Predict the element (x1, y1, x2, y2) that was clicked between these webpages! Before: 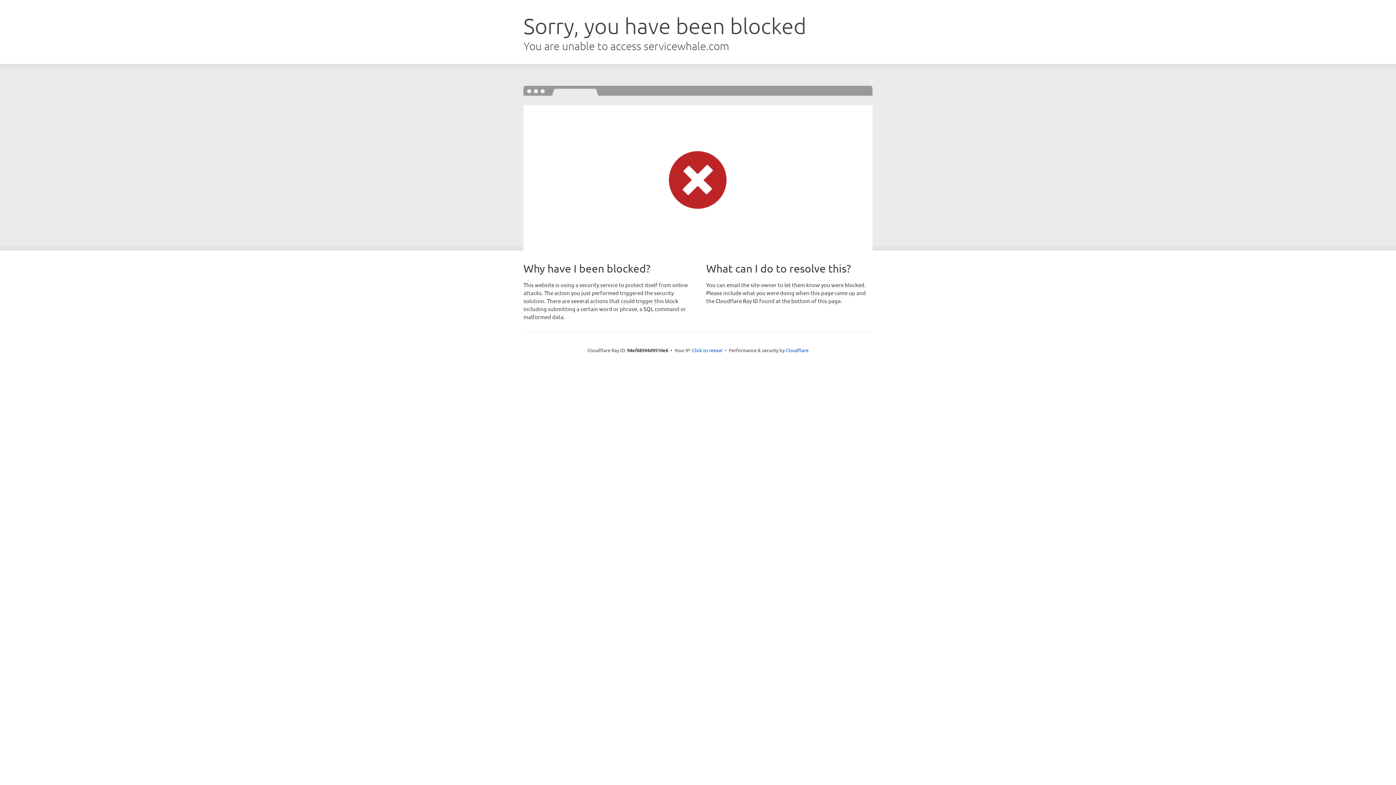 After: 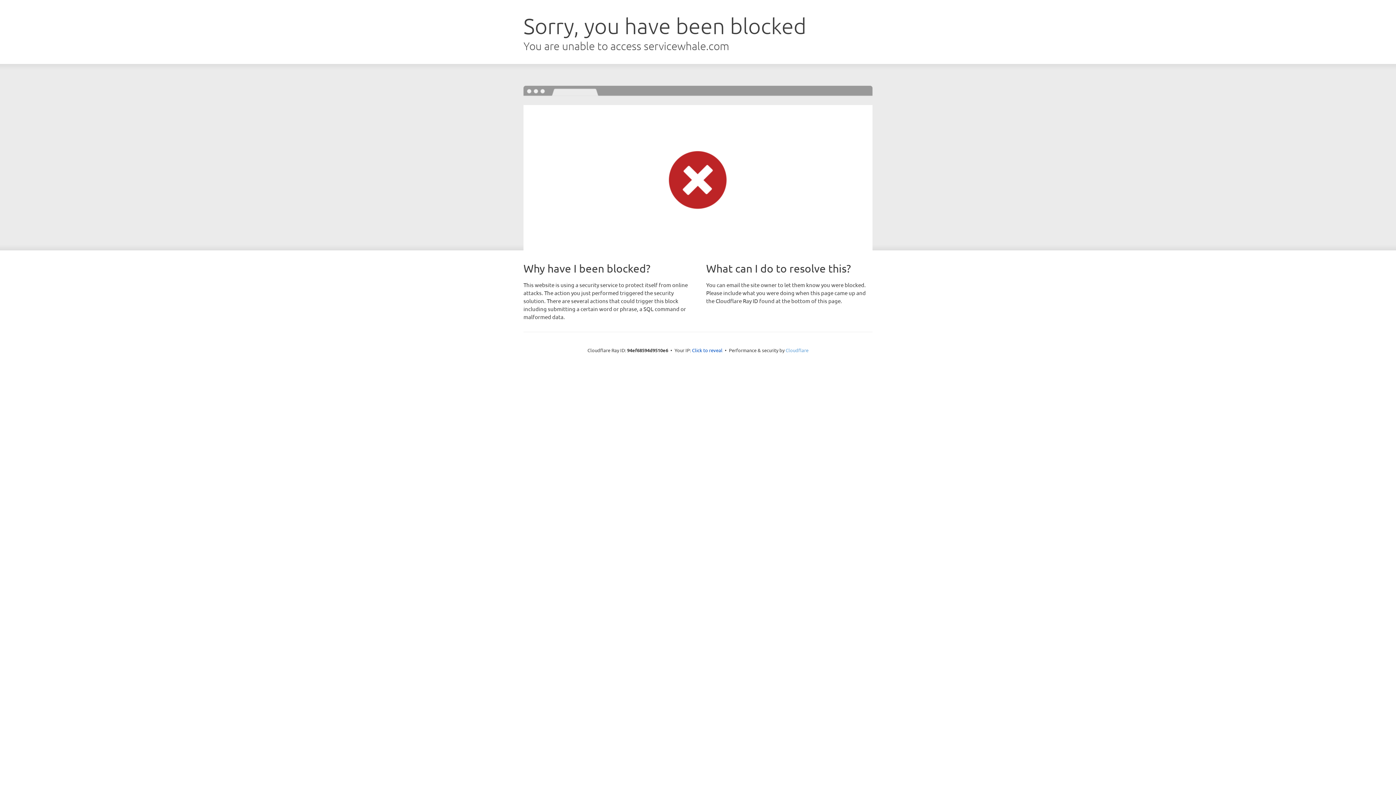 Action: label: Cloudflare bbox: (785, 347, 808, 353)